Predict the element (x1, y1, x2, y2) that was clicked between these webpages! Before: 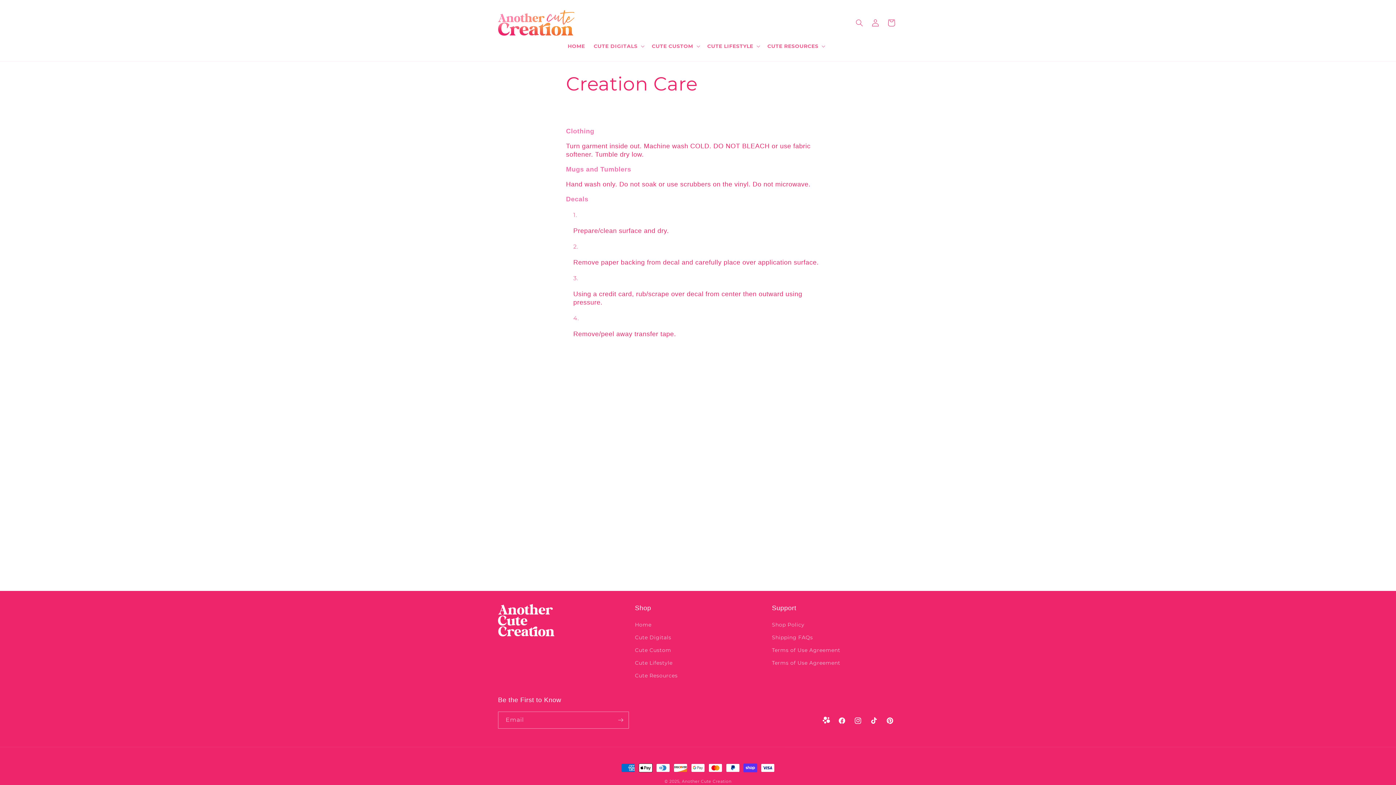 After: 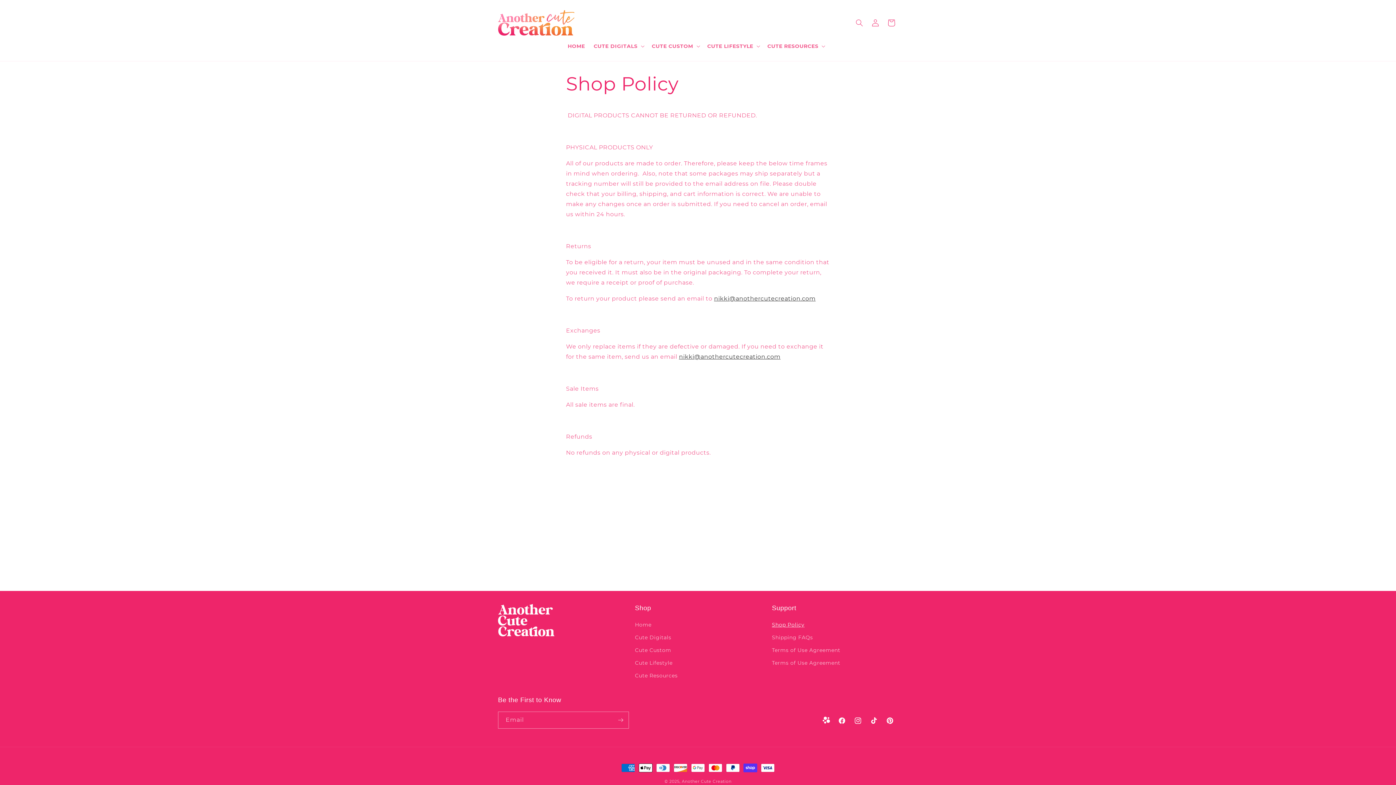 Action: bbox: (772, 620, 804, 631) label: Shop Policy